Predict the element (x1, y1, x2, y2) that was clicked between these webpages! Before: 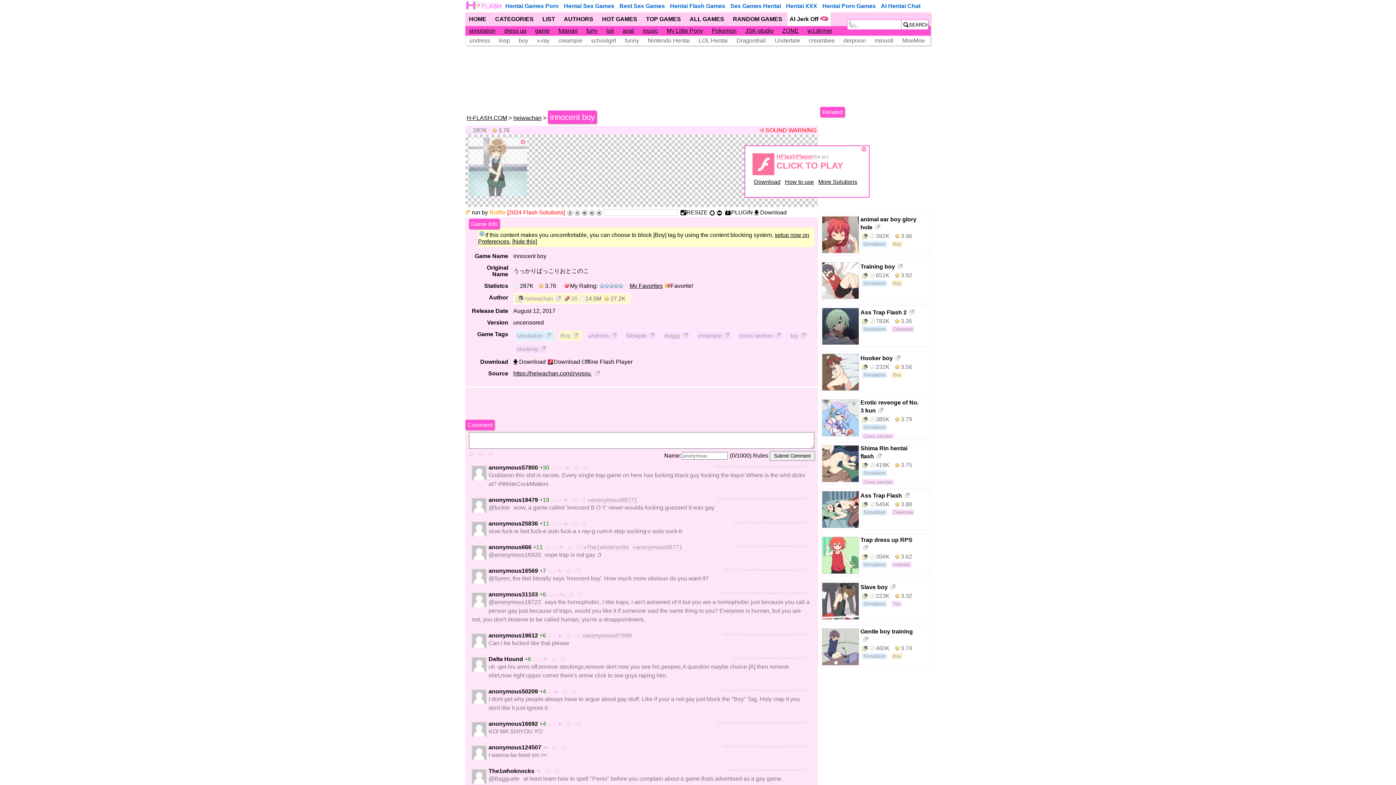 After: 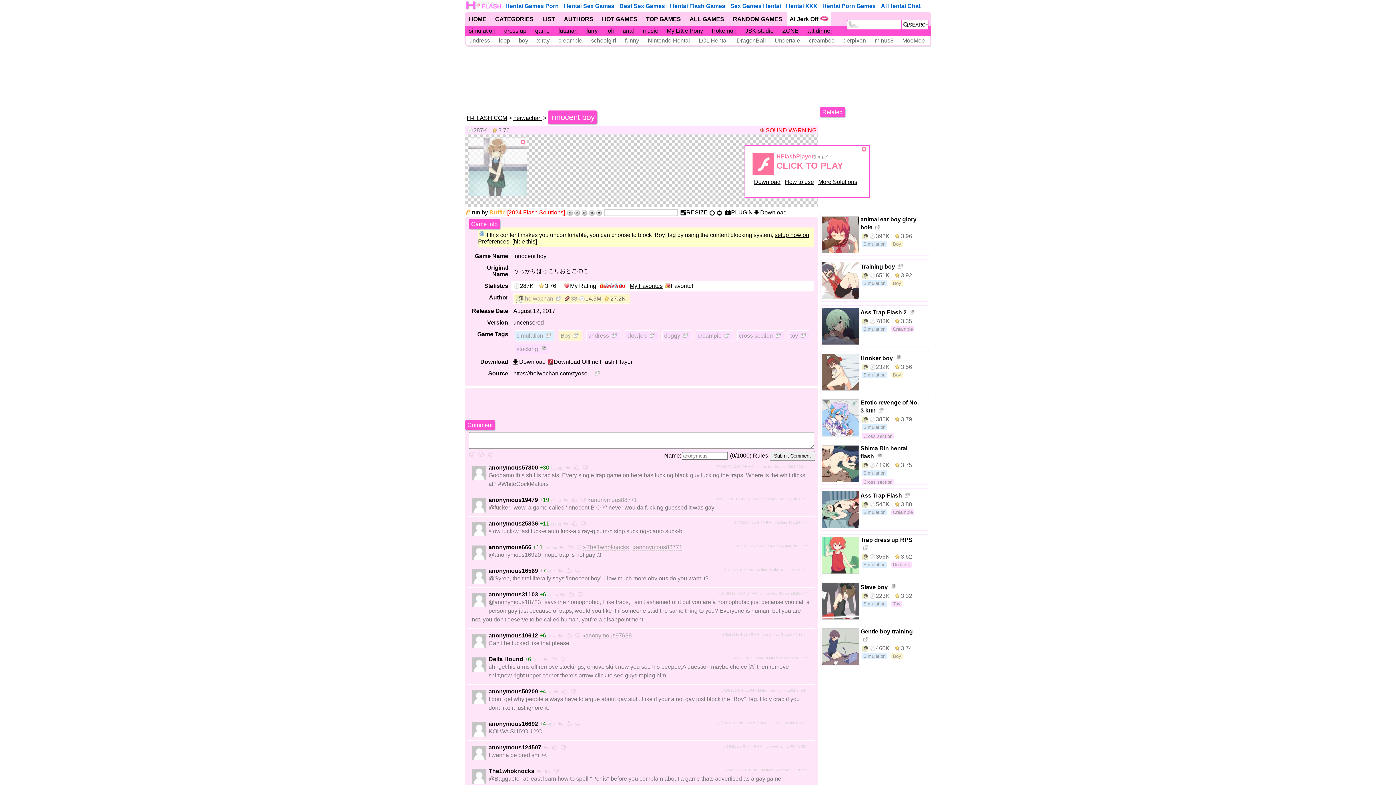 Action: bbox: (599, 283, 604, 289)